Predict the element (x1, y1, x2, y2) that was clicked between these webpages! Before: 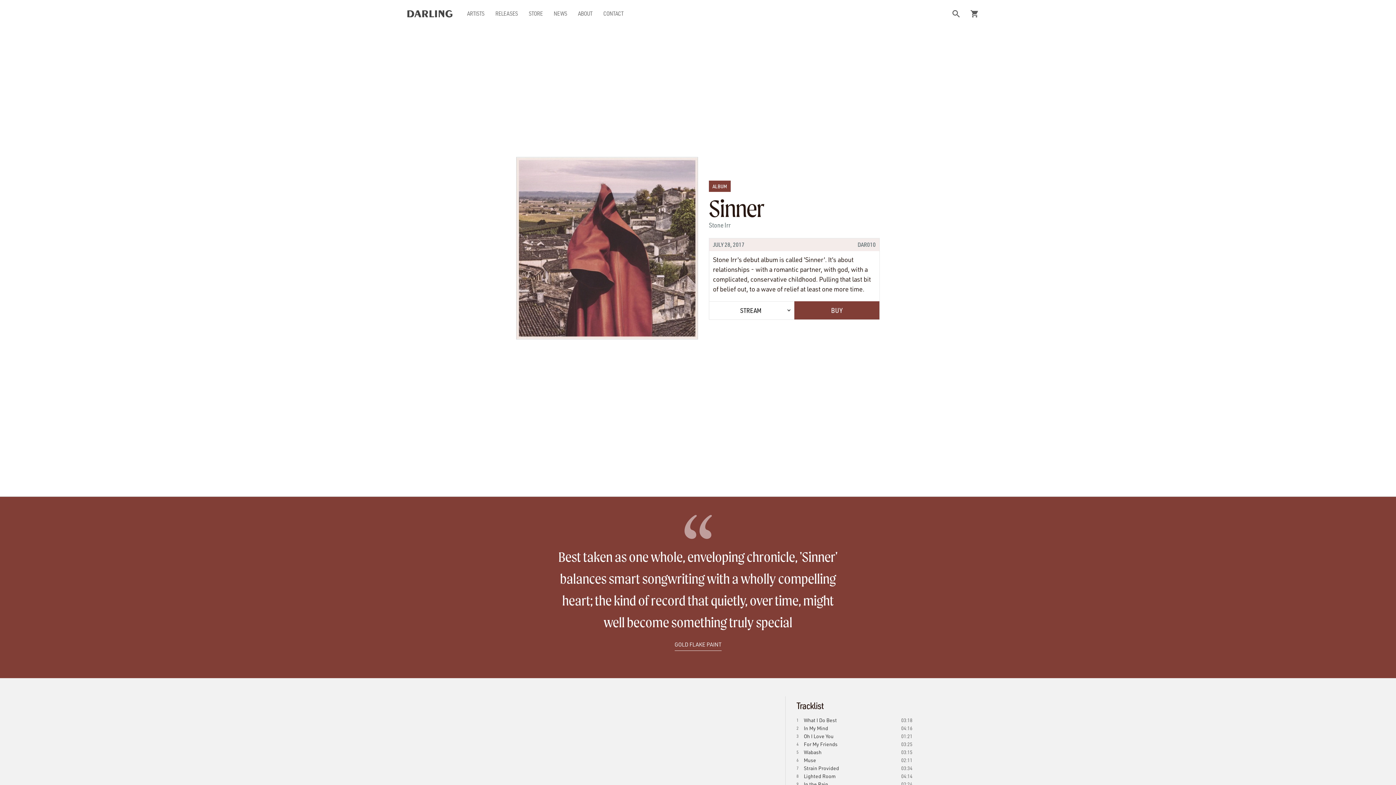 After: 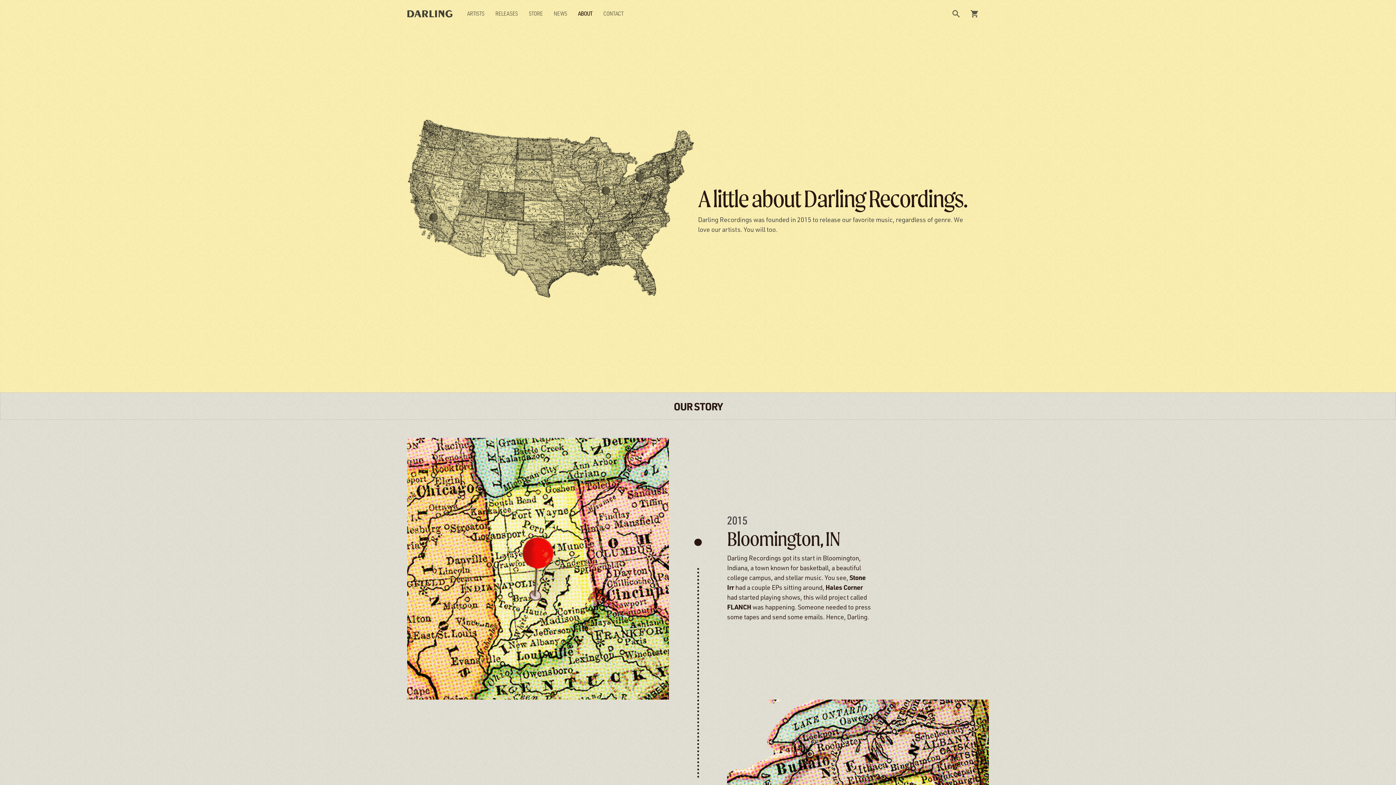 Action: bbox: (578, 7, 592, 20) label: ABOUT